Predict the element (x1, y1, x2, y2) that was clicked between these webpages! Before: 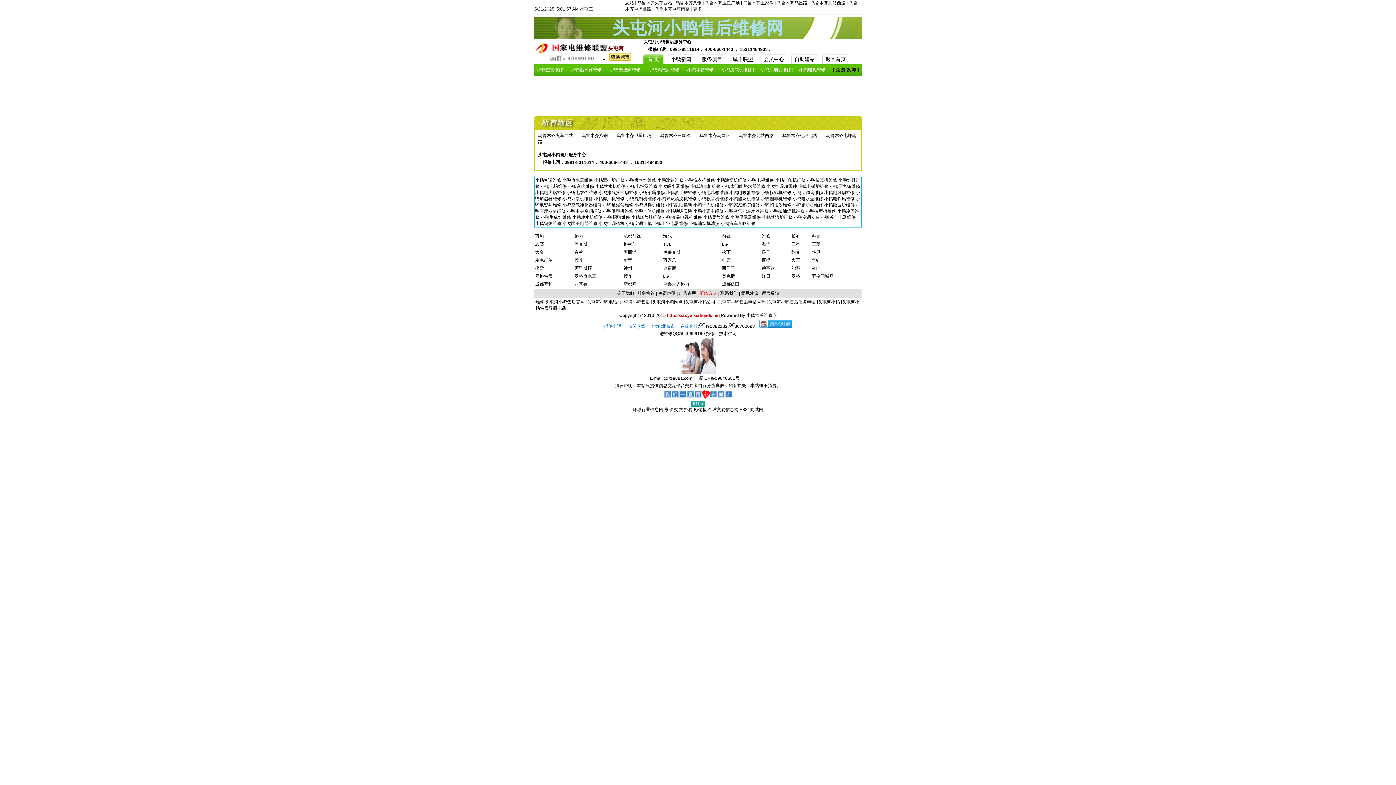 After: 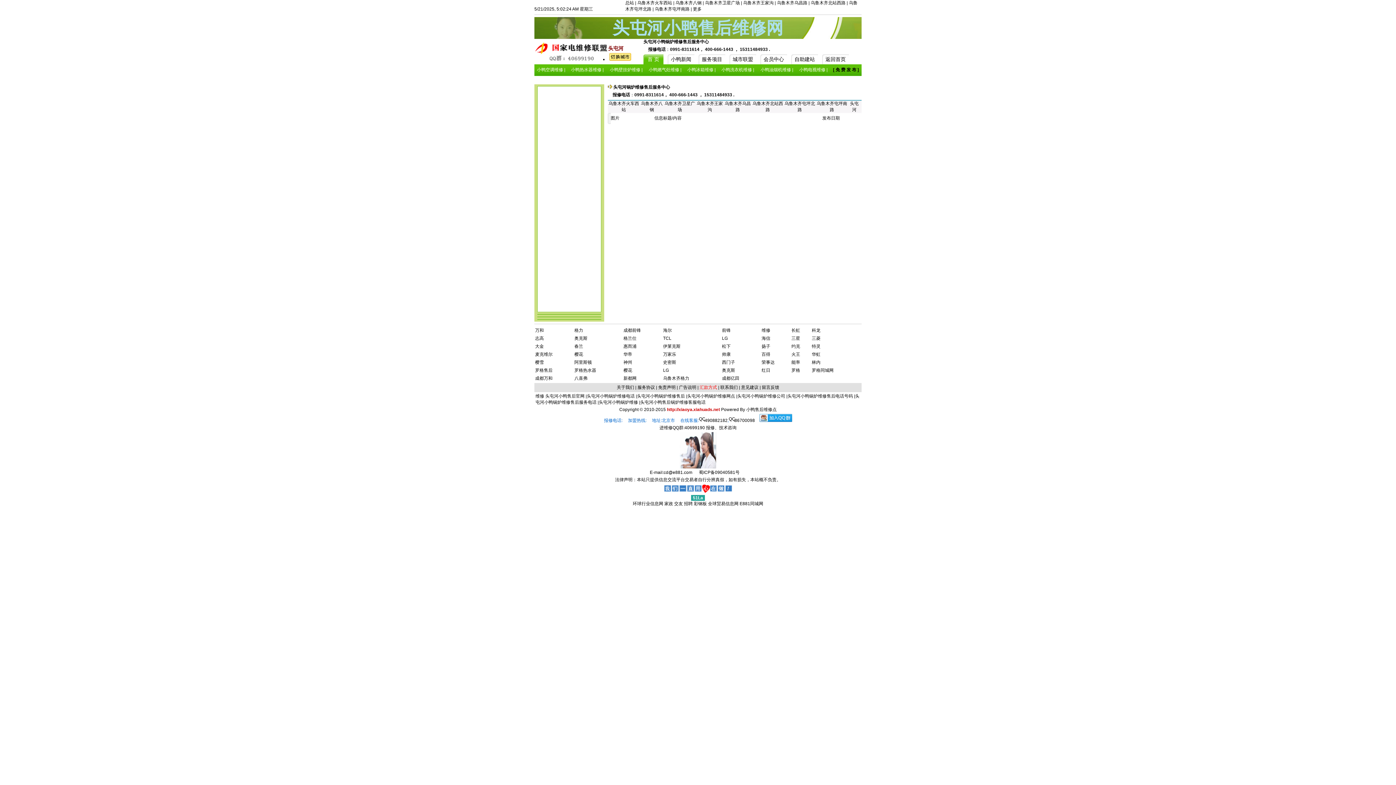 Action: label: 小鸭锅炉维修  bbox: (535, 221, 562, 226)